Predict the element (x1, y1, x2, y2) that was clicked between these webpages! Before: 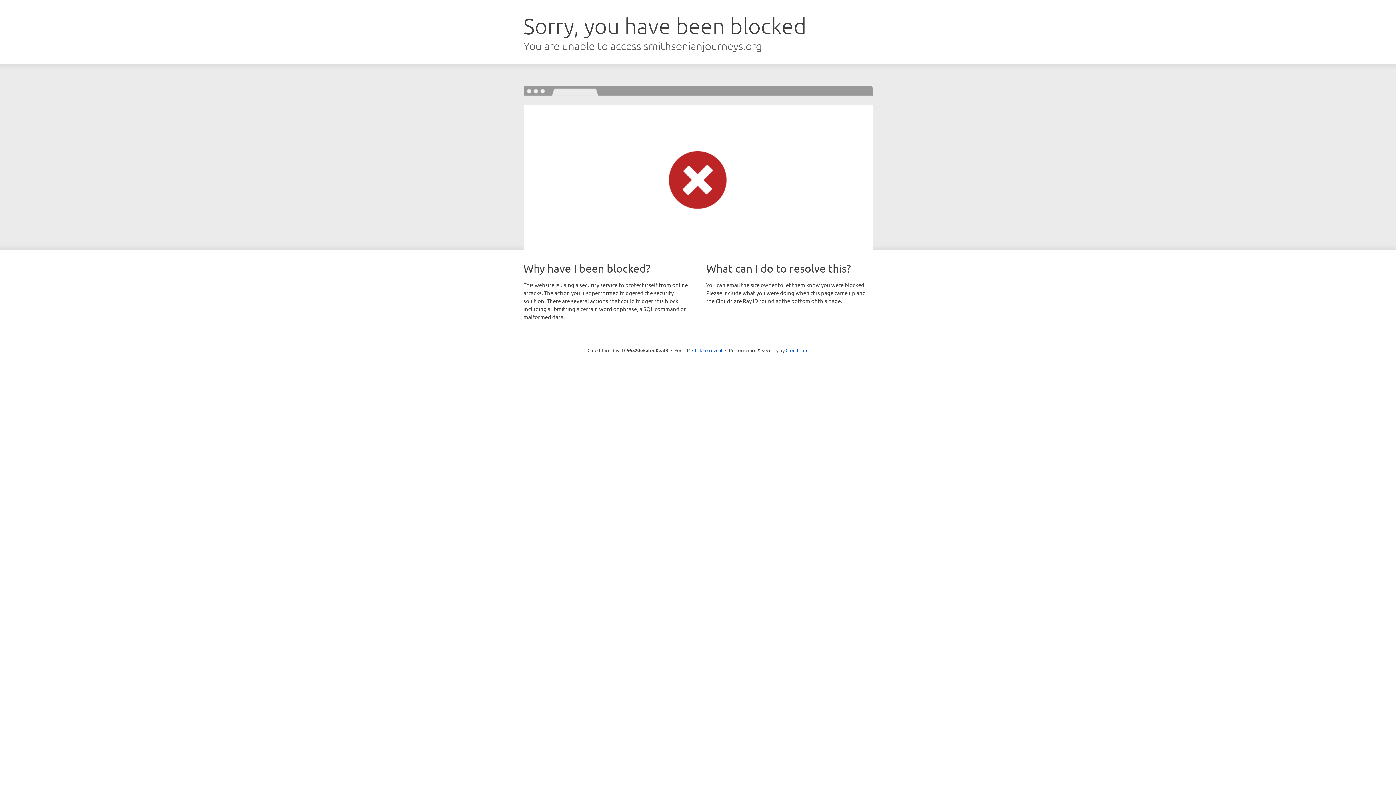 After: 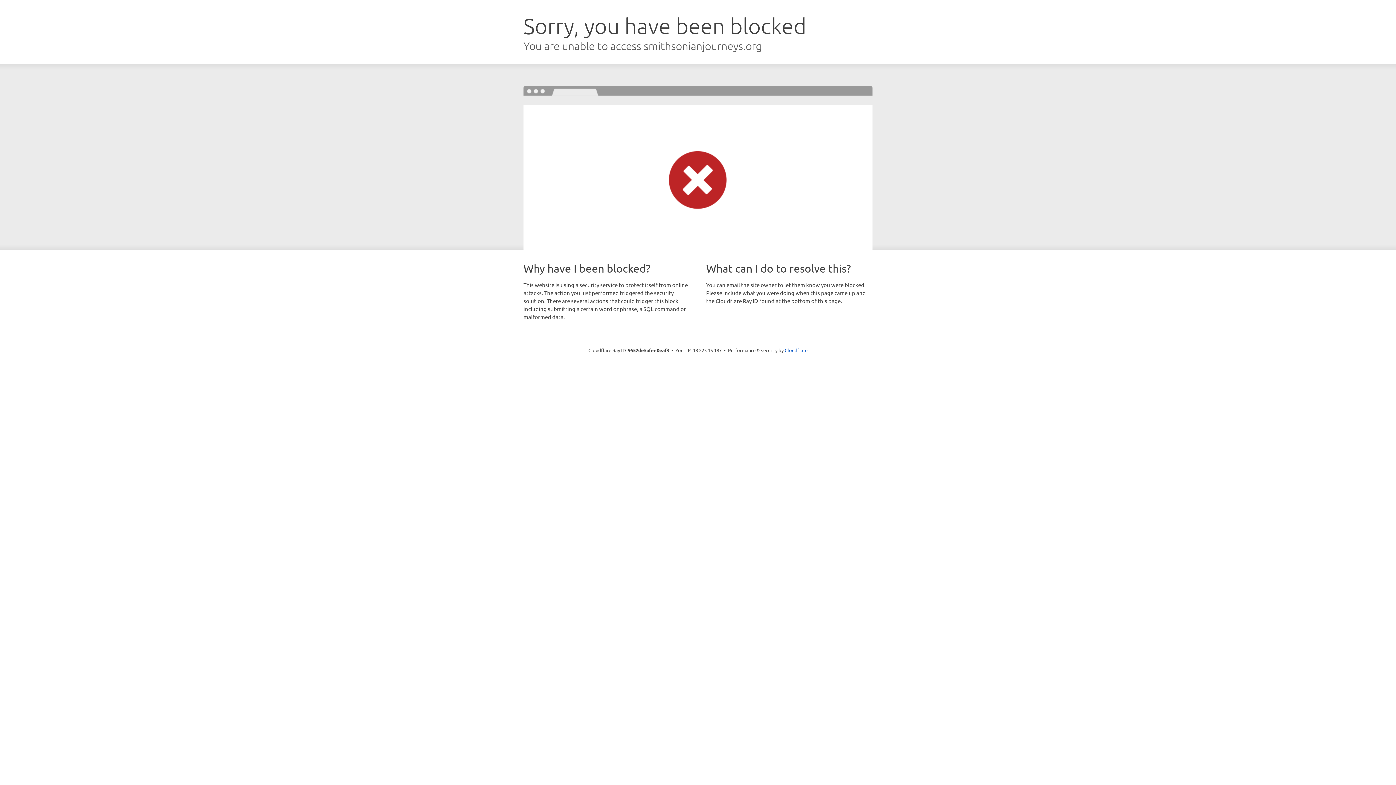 Action: bbox: (692, 346, 722, 353) label: Click to reveal